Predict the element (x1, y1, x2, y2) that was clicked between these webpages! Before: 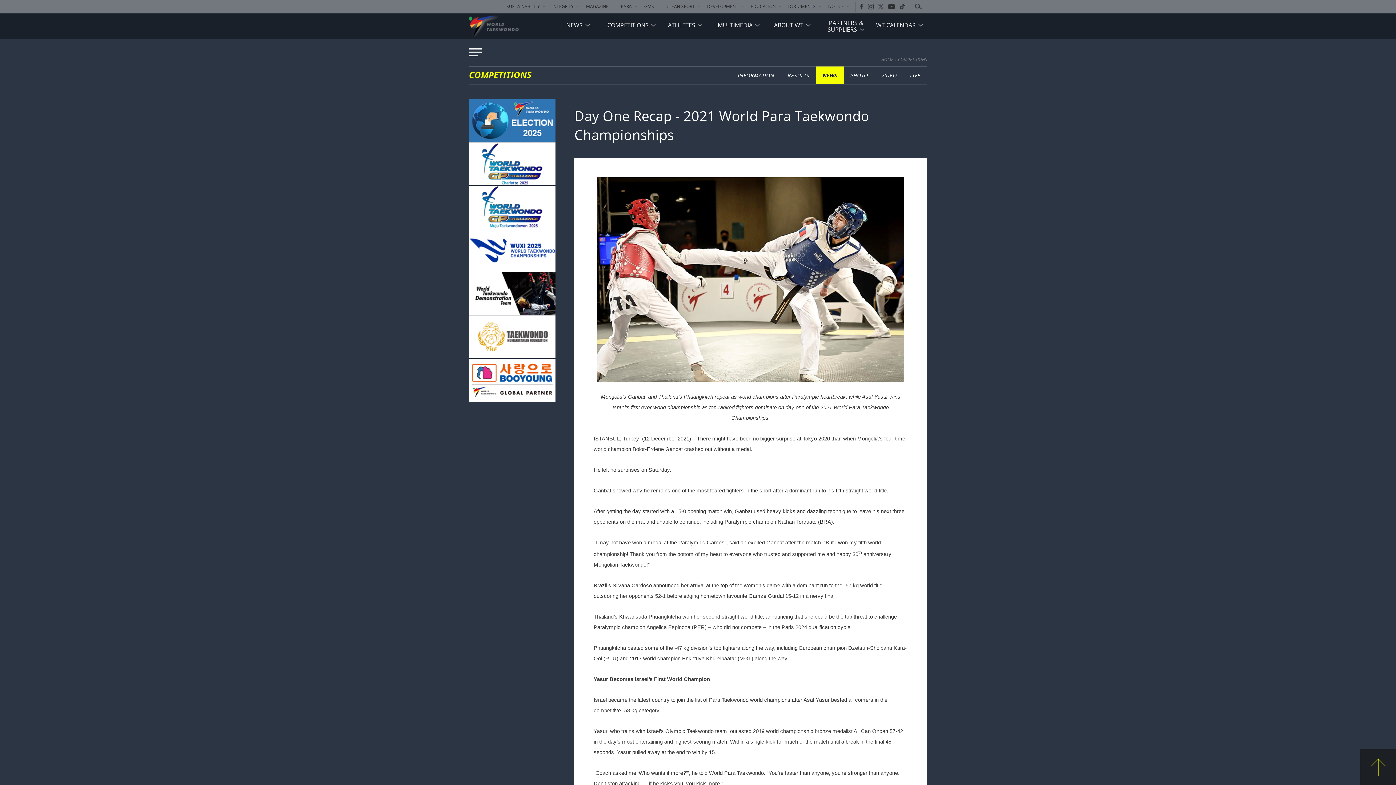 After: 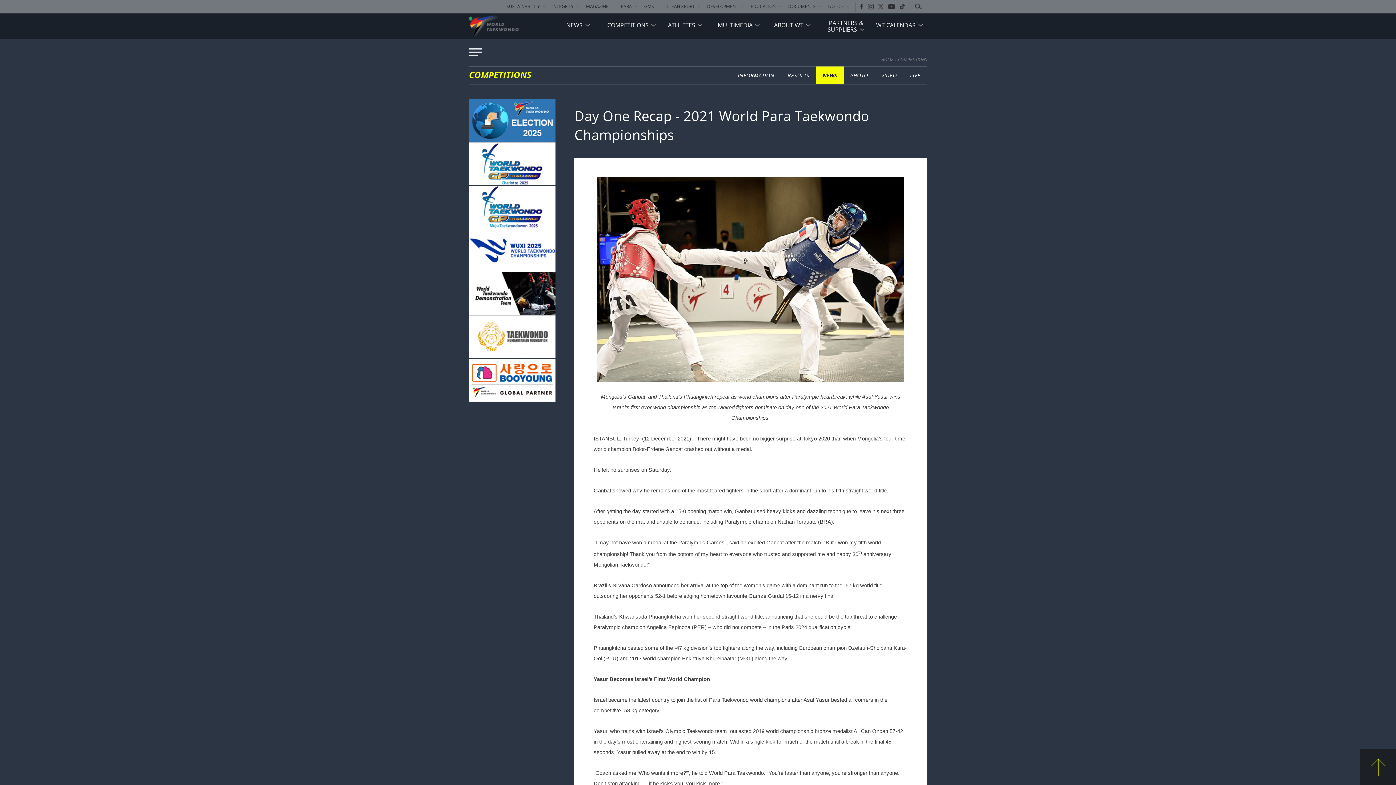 Action: bbox: (469, 272, 555, 315)